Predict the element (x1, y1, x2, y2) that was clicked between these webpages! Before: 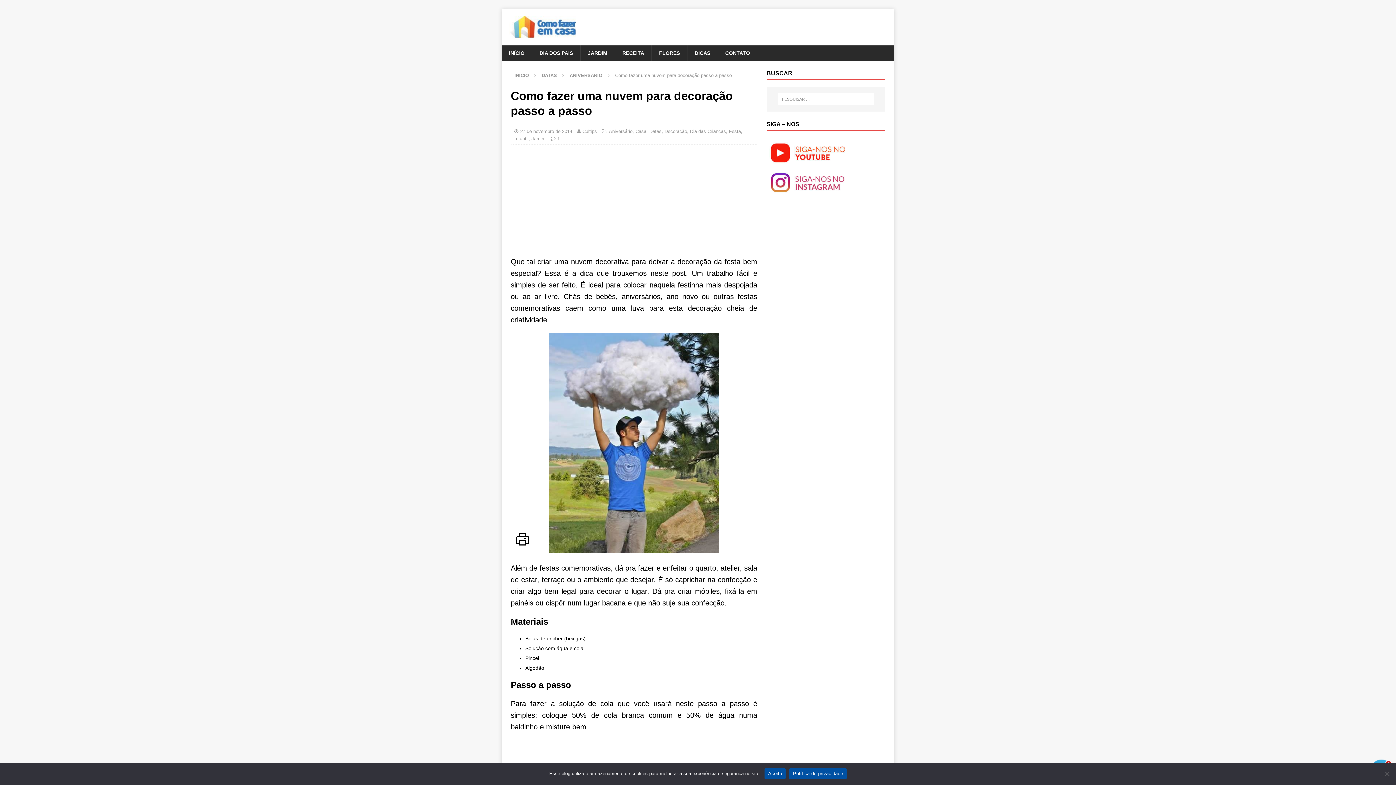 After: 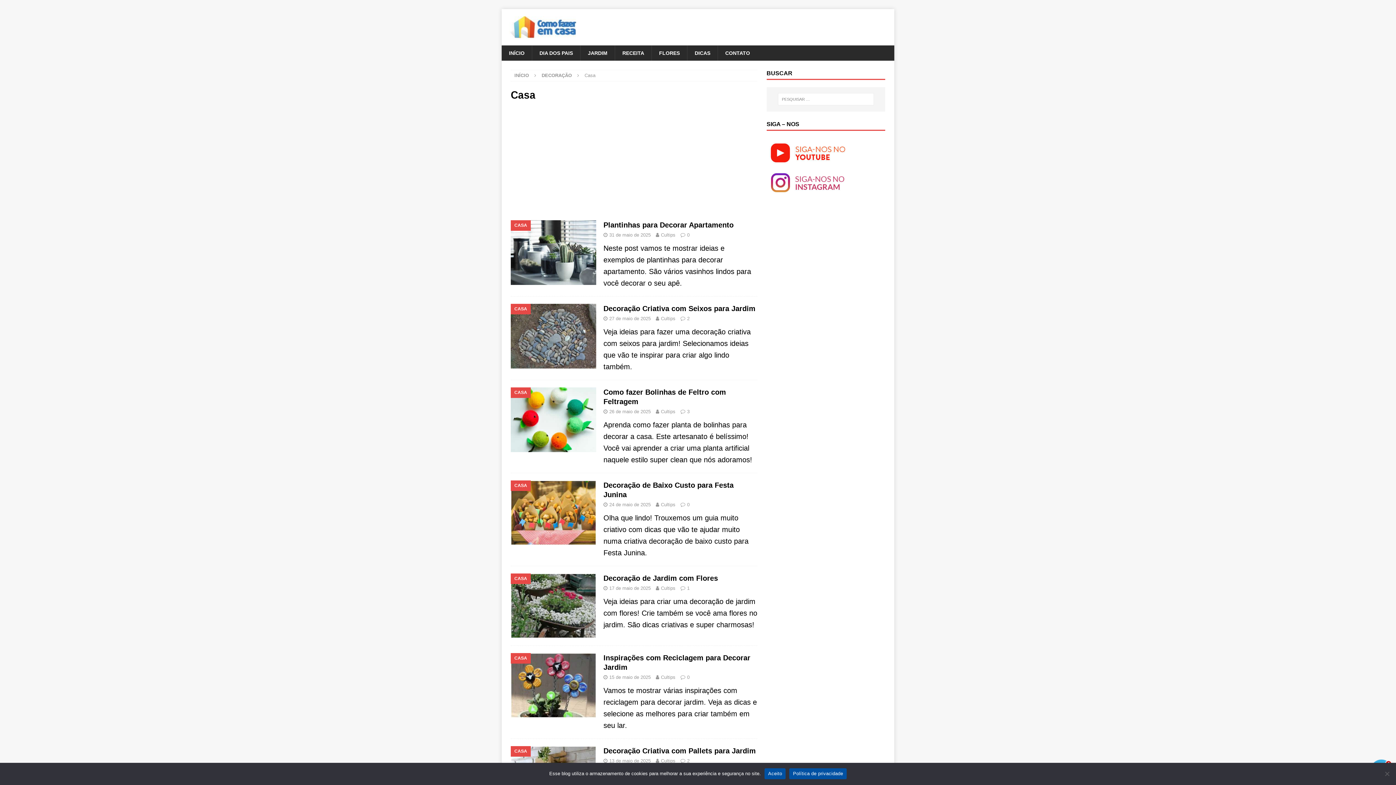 Action: bbox: (635, 128, 646, 134) label: Casa